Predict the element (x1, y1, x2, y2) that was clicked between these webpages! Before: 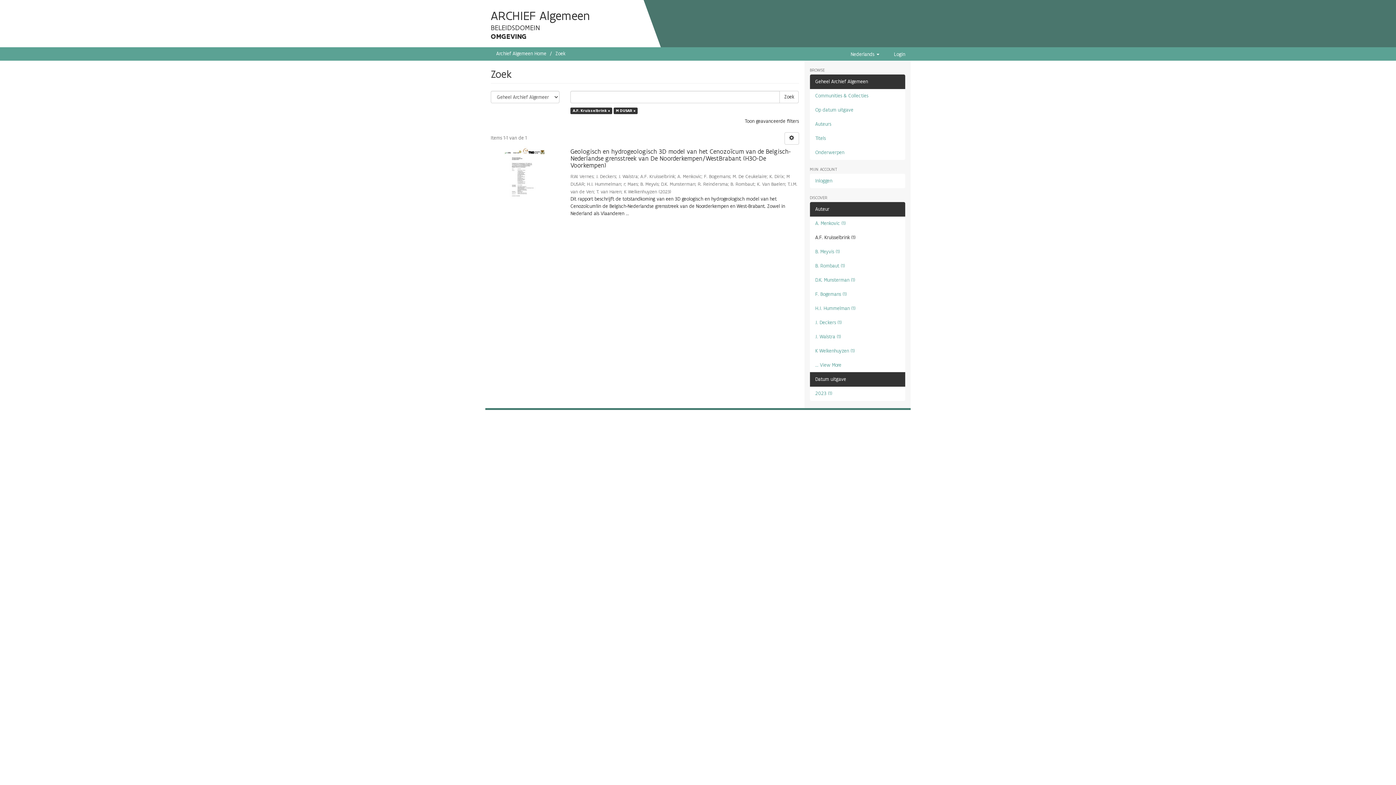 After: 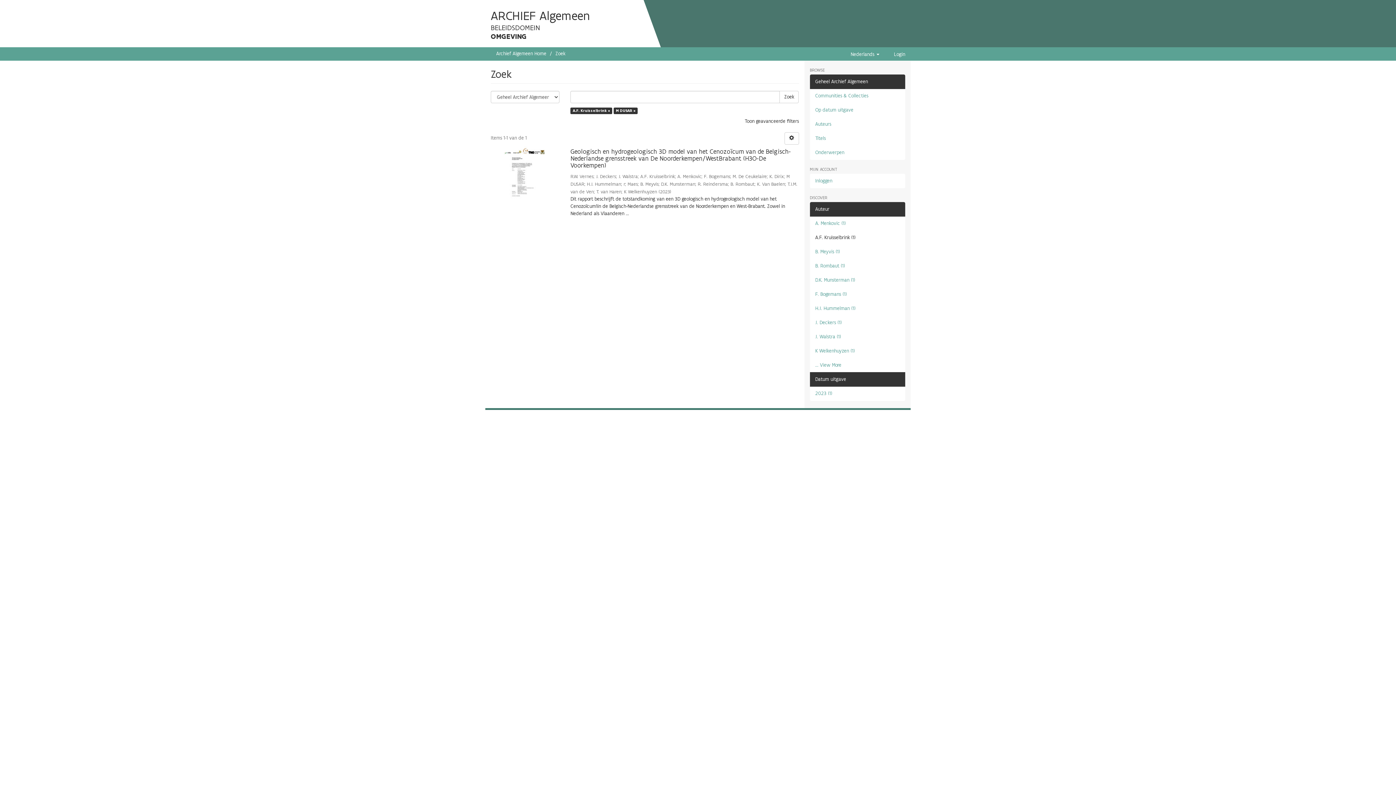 Action: label: Zoek bbox: (779, 90, 799, 103)